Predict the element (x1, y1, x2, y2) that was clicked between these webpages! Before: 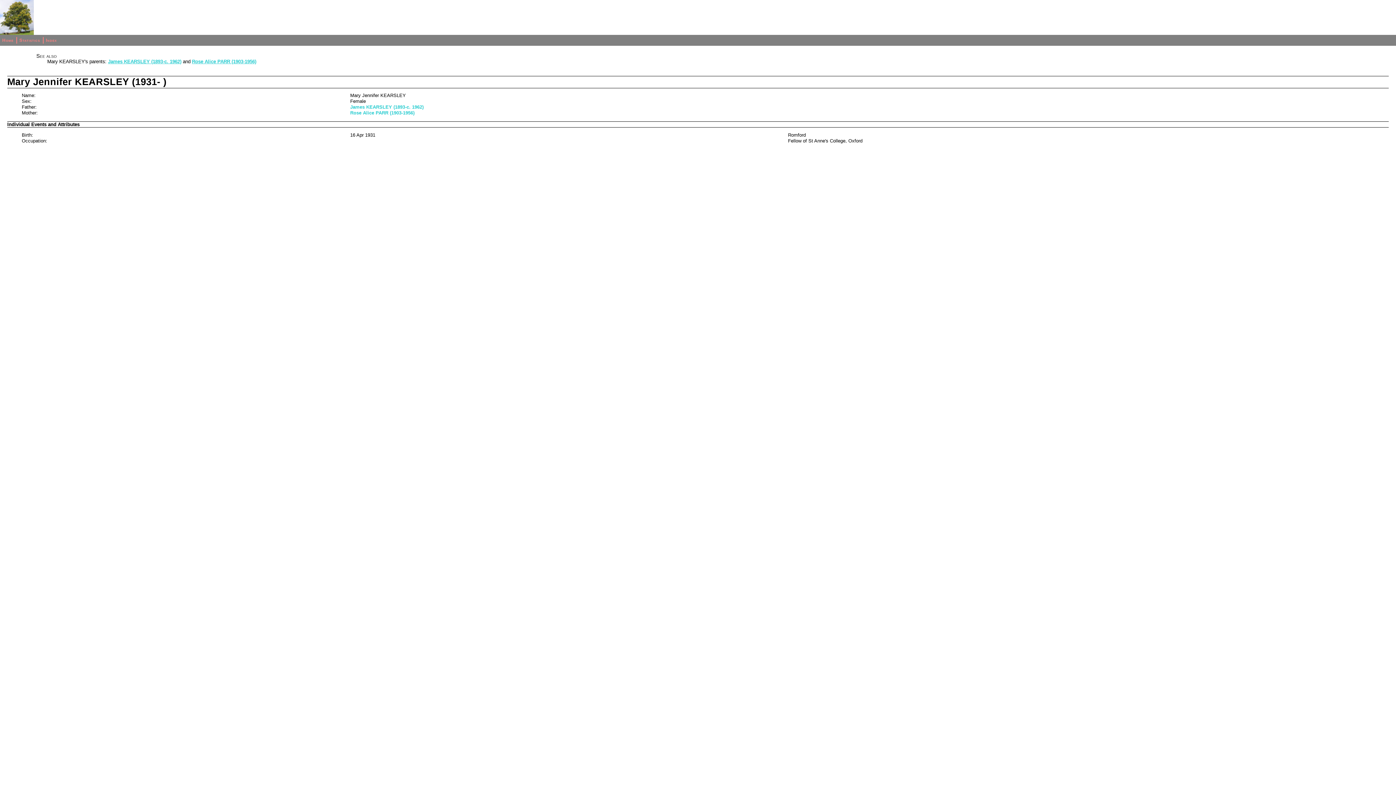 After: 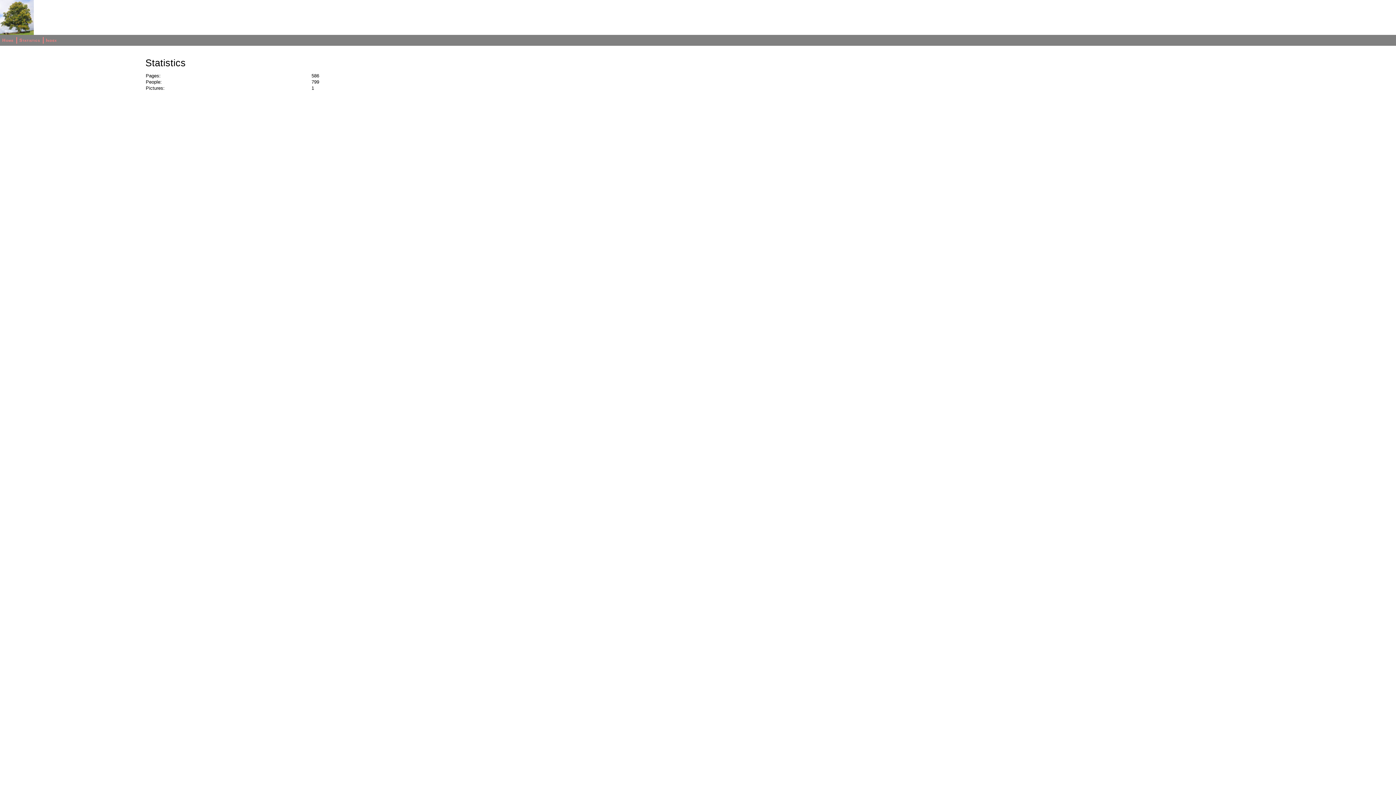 Action: bbox: (18, 37, 40, 43) label: Statistics